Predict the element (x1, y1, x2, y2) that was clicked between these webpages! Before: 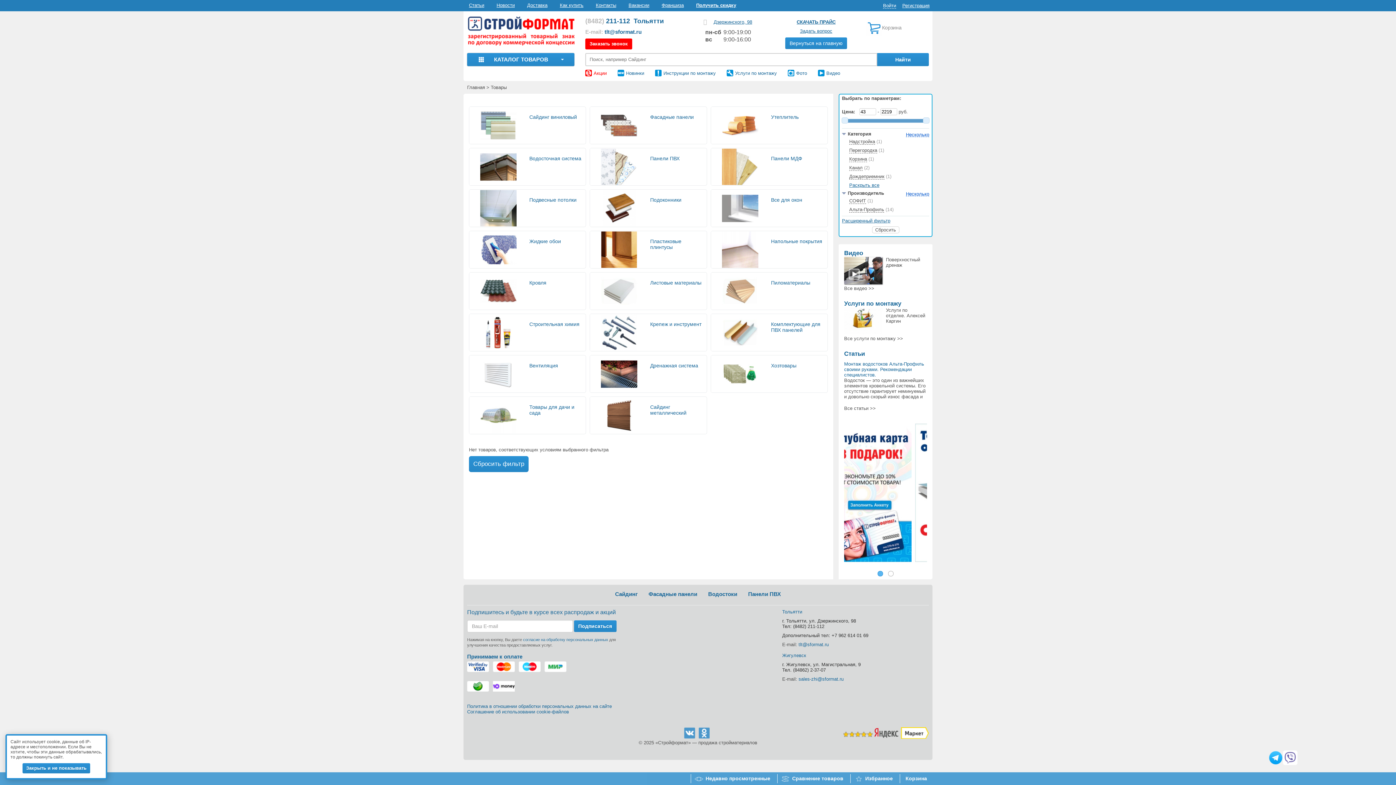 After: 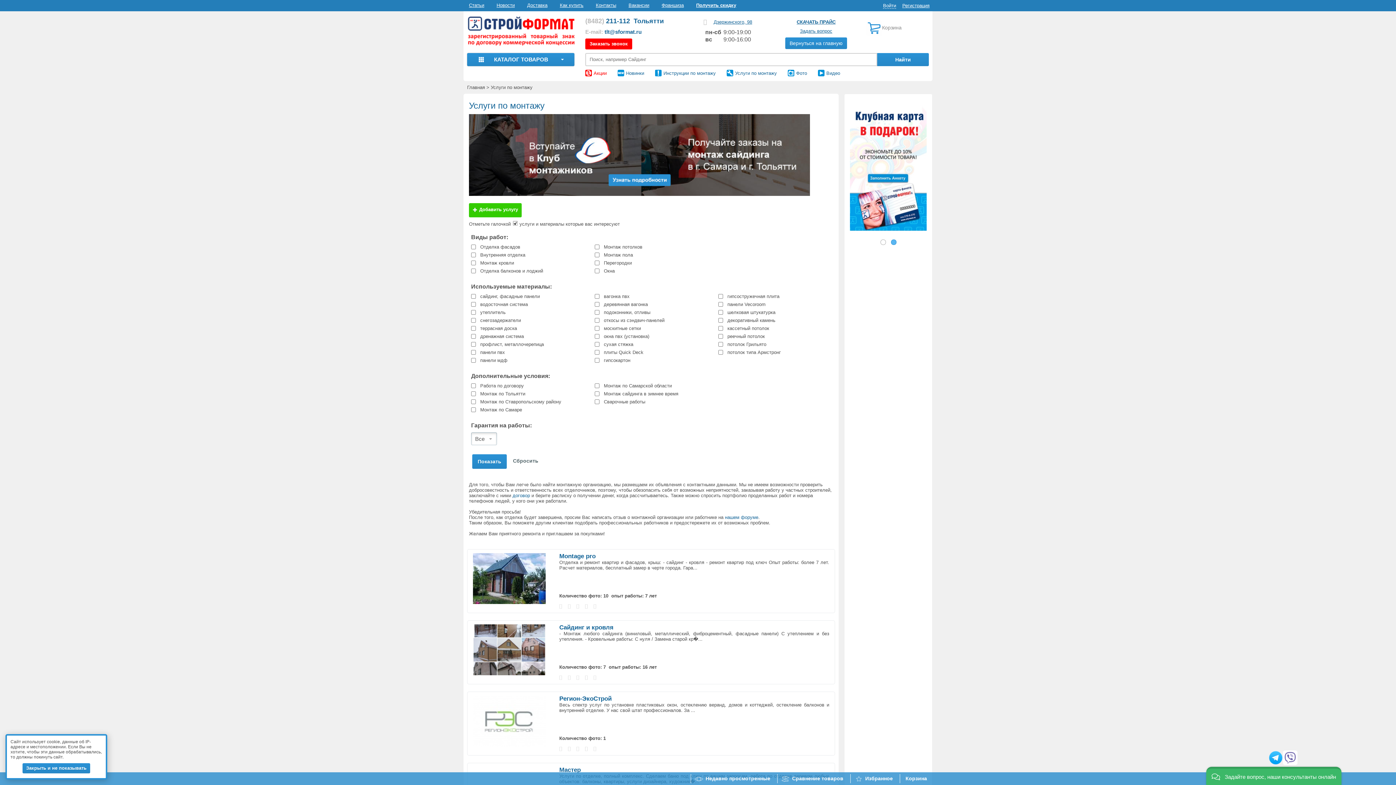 Action: bbox: (726, 69, 777, 76) label: Услуги по монтажу